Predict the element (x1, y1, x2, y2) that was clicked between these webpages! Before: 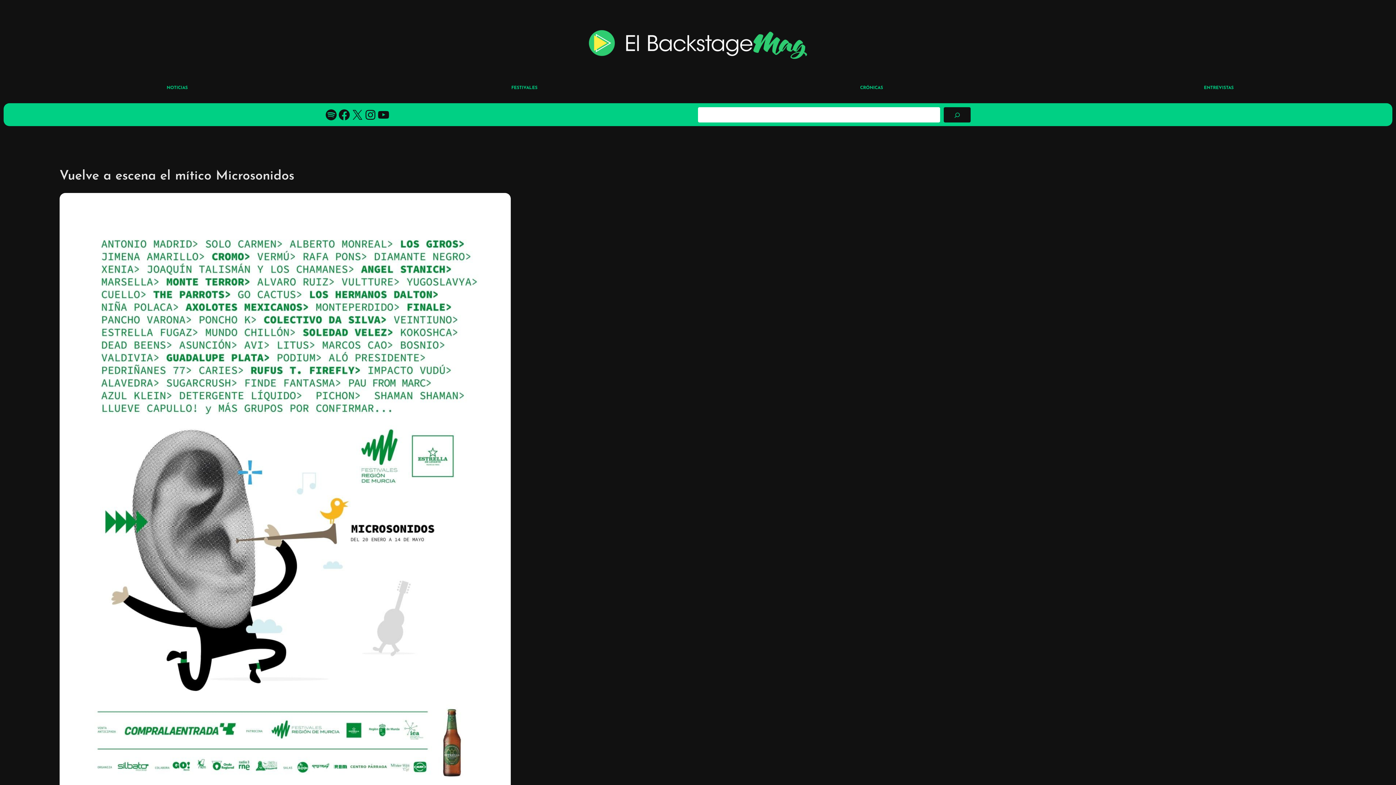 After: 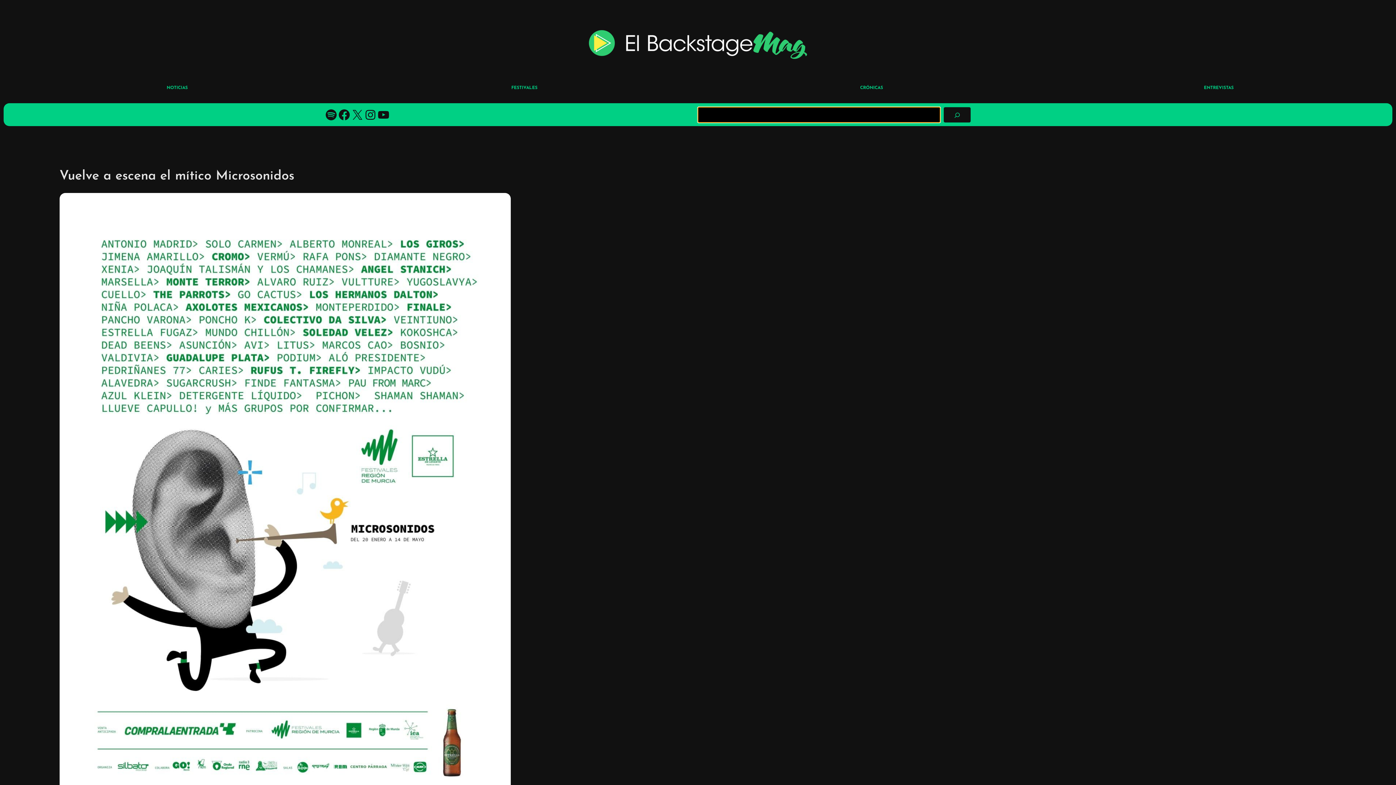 Action: label: Buscar bbox: (944, 107, 970, 122)